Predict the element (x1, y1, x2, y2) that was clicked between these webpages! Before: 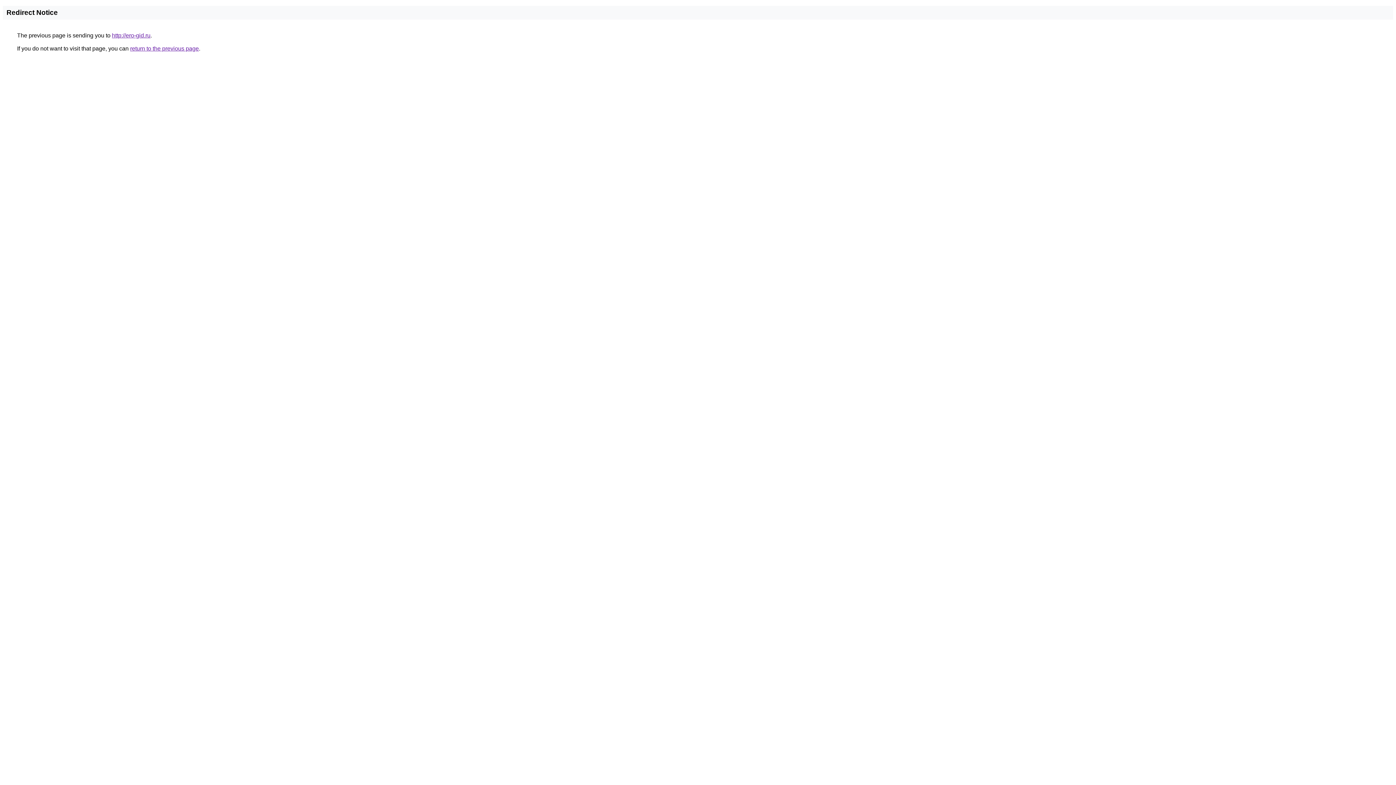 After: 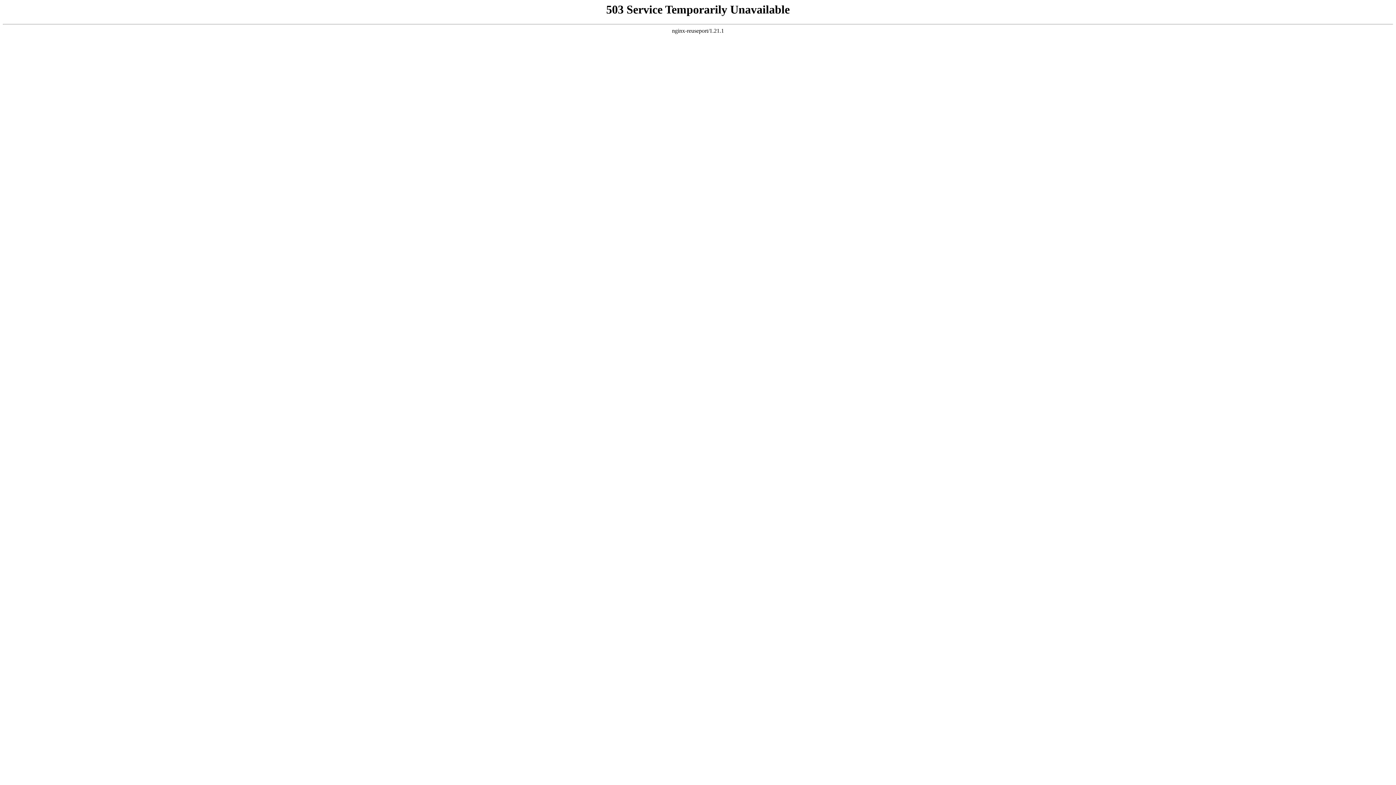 Action: label: http://ero-gid.ru bbox: (112, 32, 150, 38)